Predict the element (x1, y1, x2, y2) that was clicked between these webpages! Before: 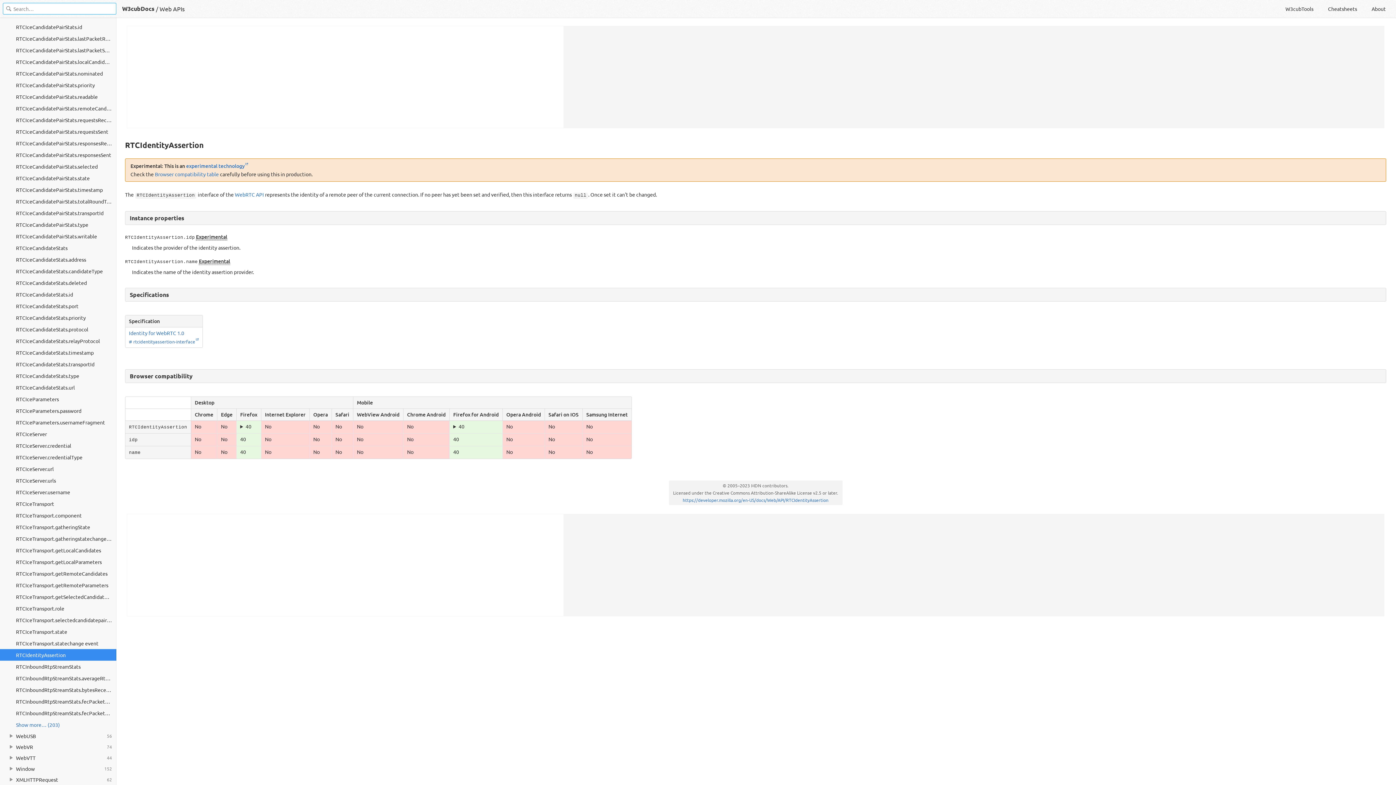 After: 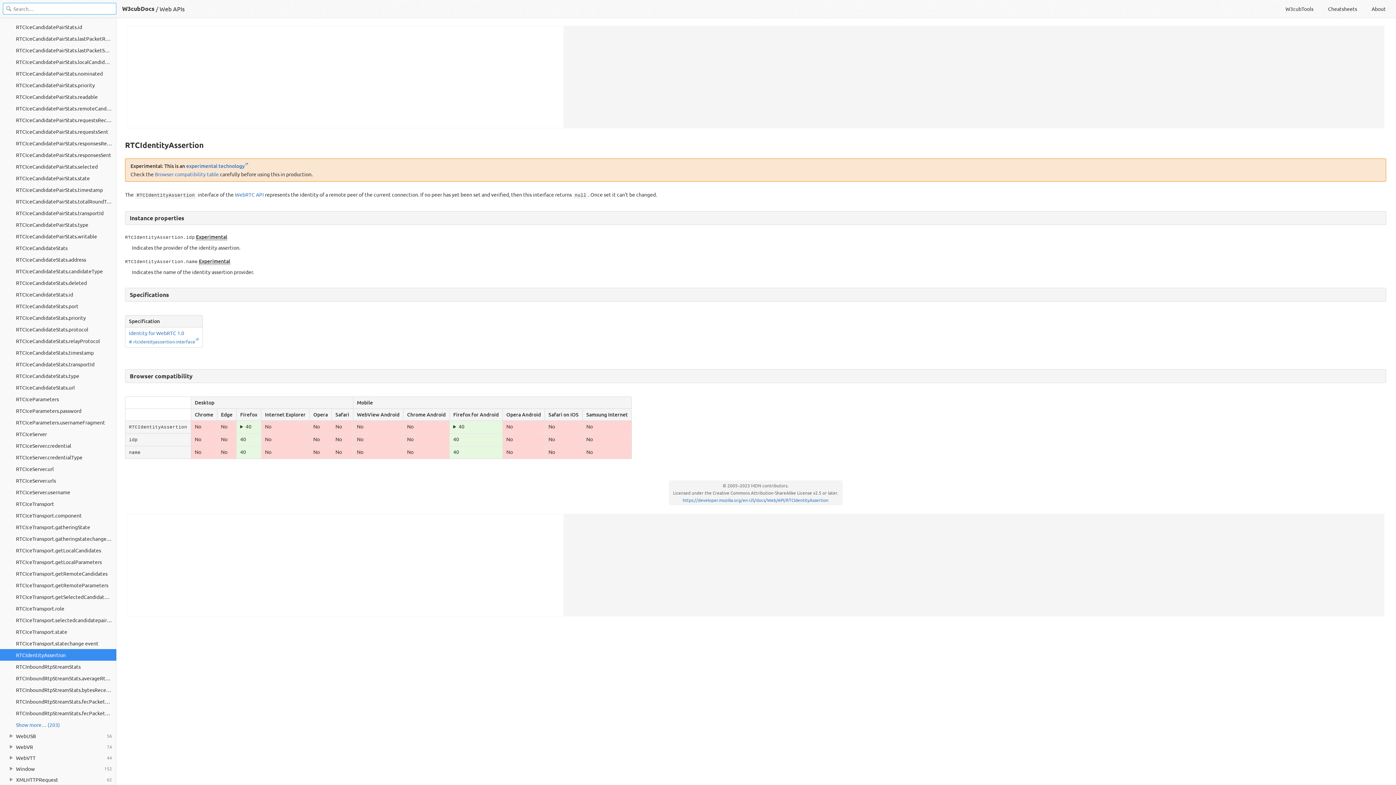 Action: label: RTCIdentityAssertion bbox: (0, 649, 116, 661)